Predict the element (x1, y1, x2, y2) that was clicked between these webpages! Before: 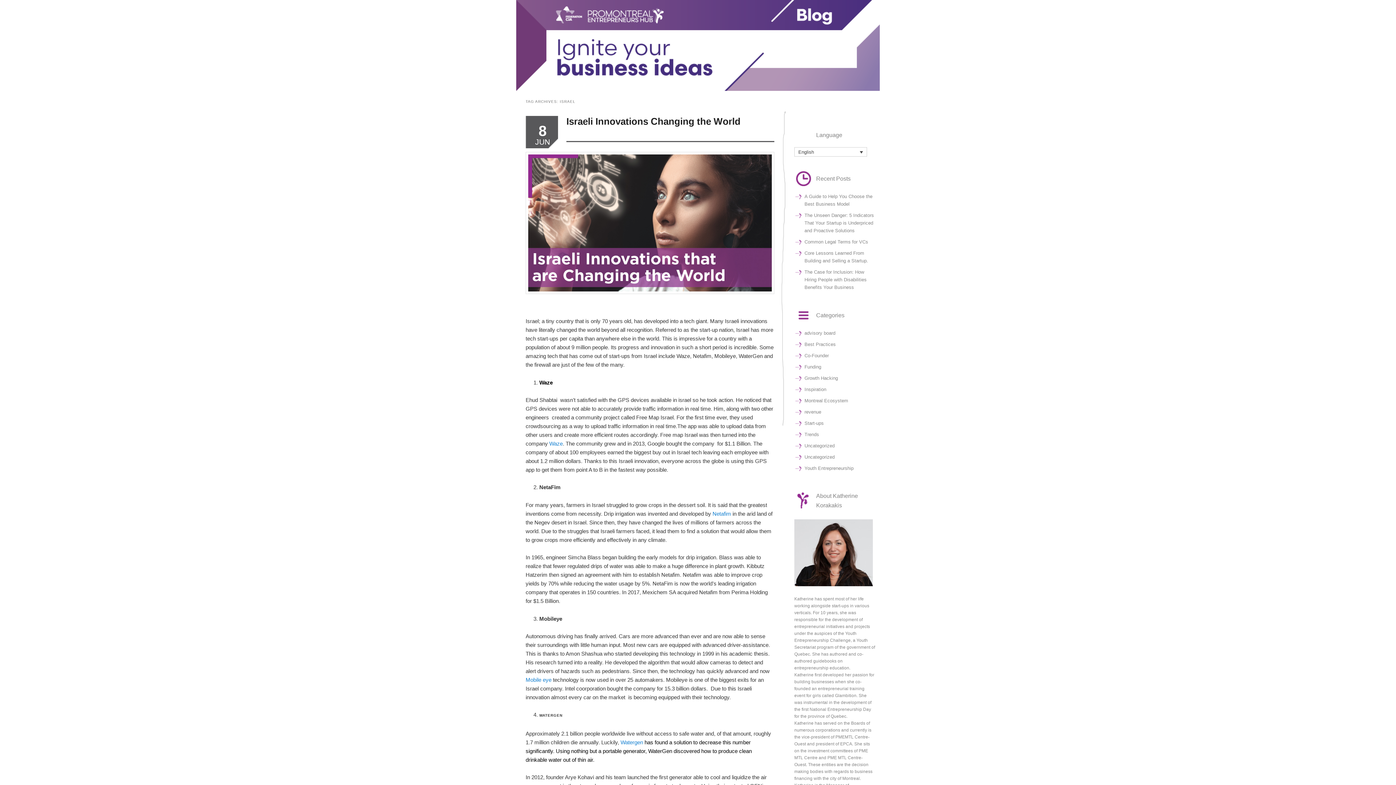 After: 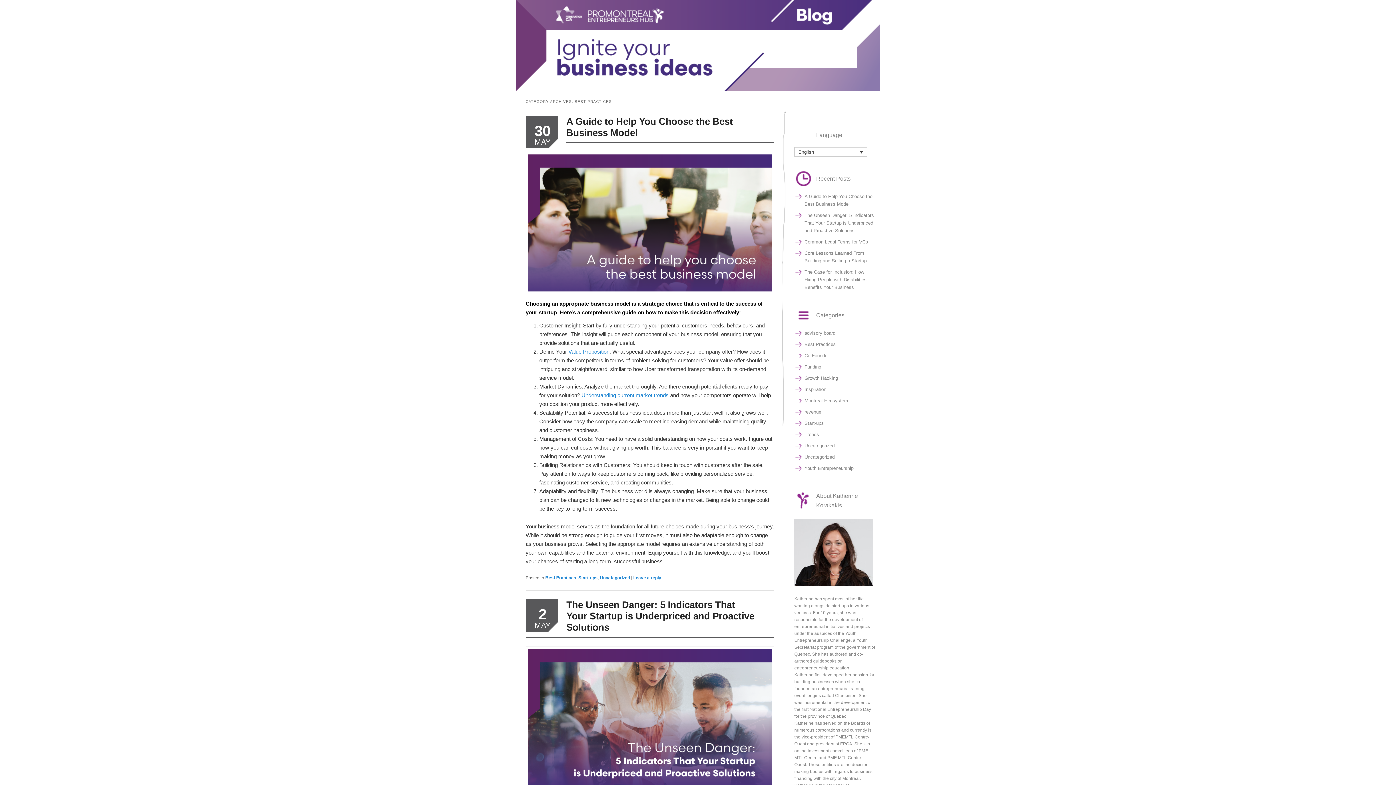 Action: bbox: (804, 341, 836, 347) label: Best Practices